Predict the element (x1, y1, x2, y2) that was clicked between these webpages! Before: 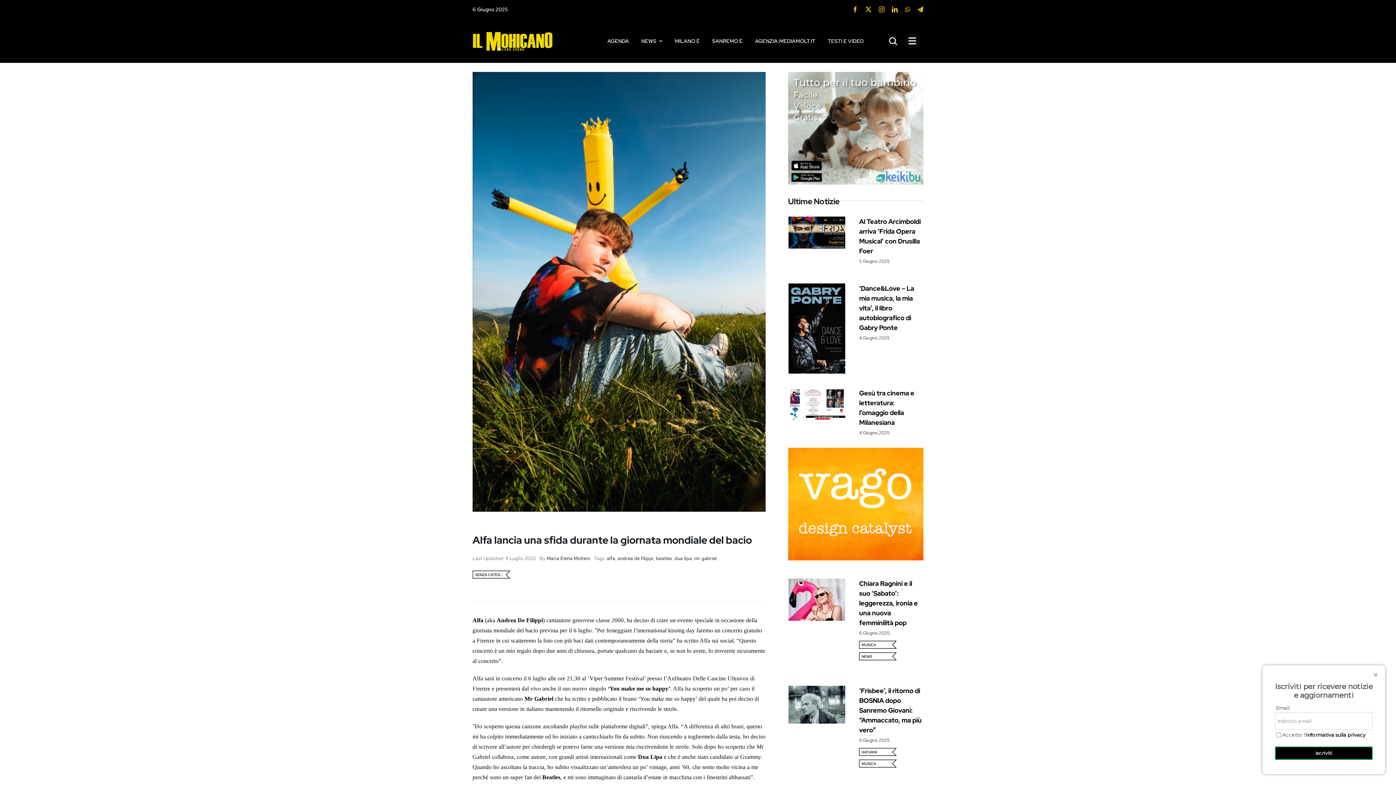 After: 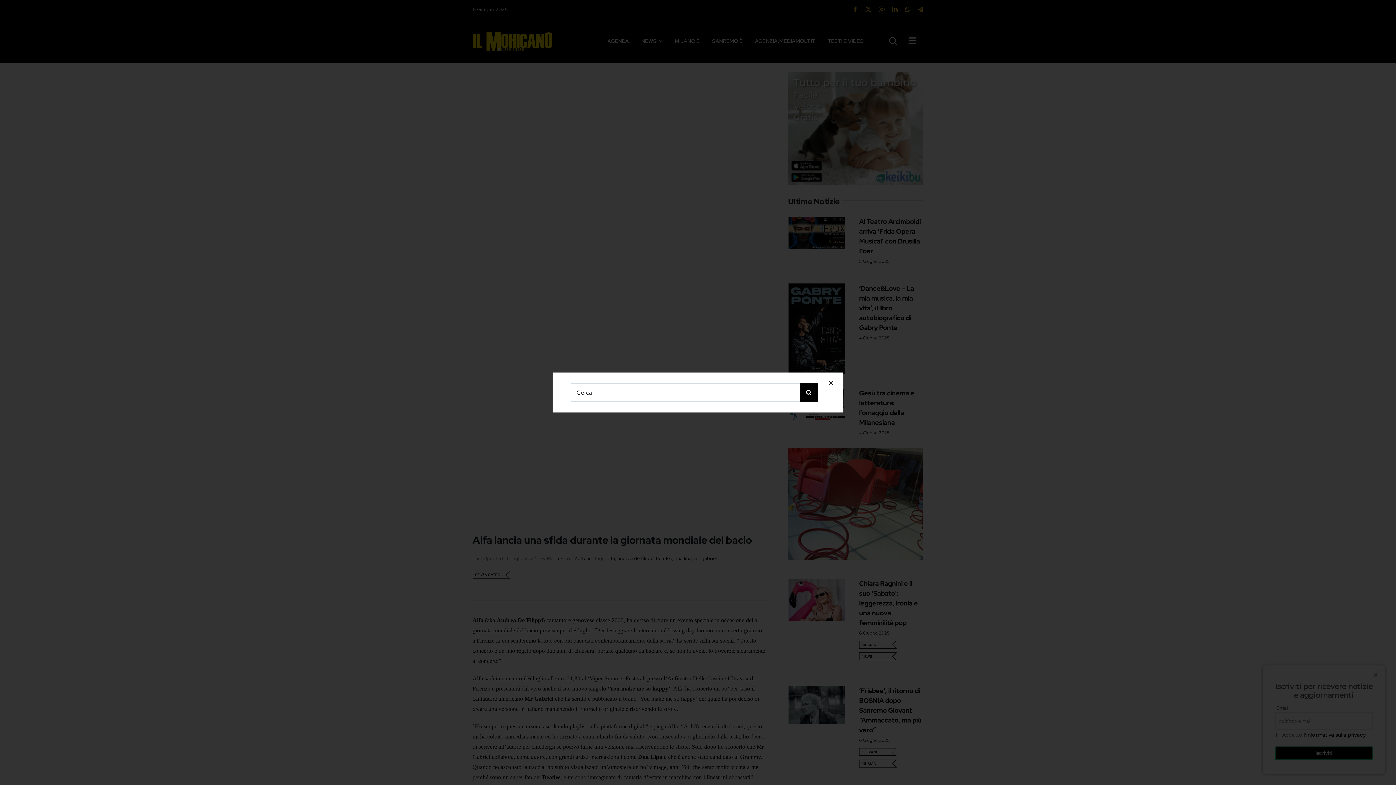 Action: bbox: (885, 33, 900, 48) label: Link to #awb-open-oc__69745